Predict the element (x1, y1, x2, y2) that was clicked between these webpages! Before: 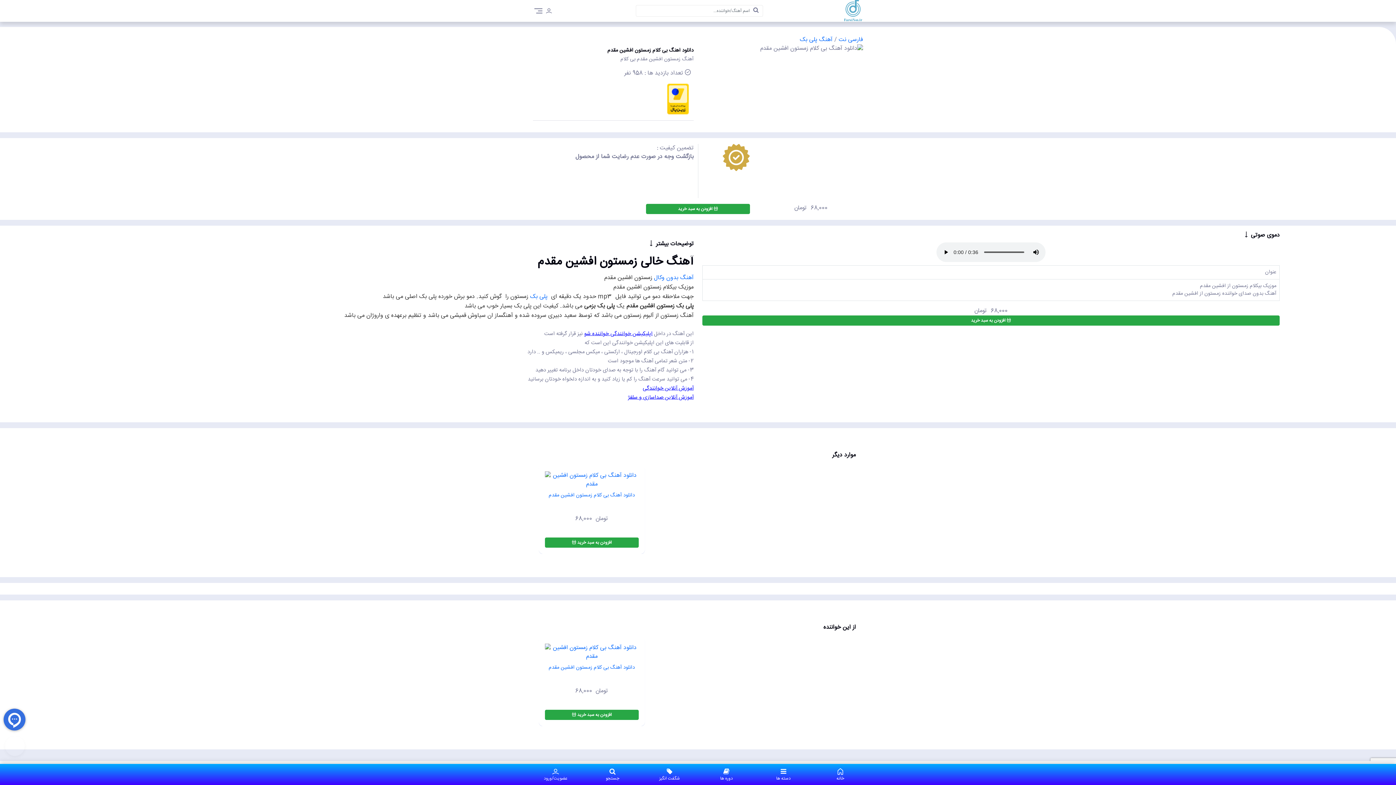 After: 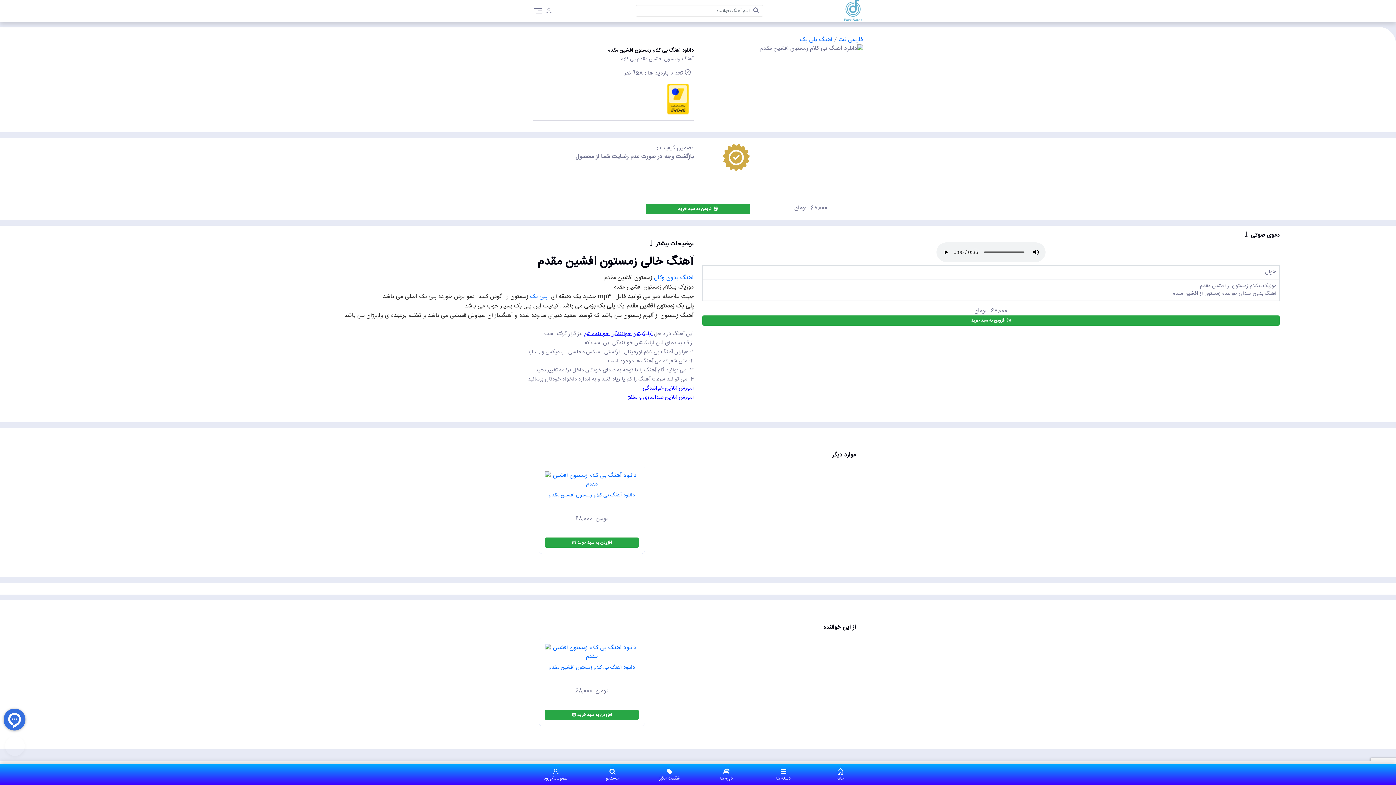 Action: bbox: (667, 94, 689, 104)